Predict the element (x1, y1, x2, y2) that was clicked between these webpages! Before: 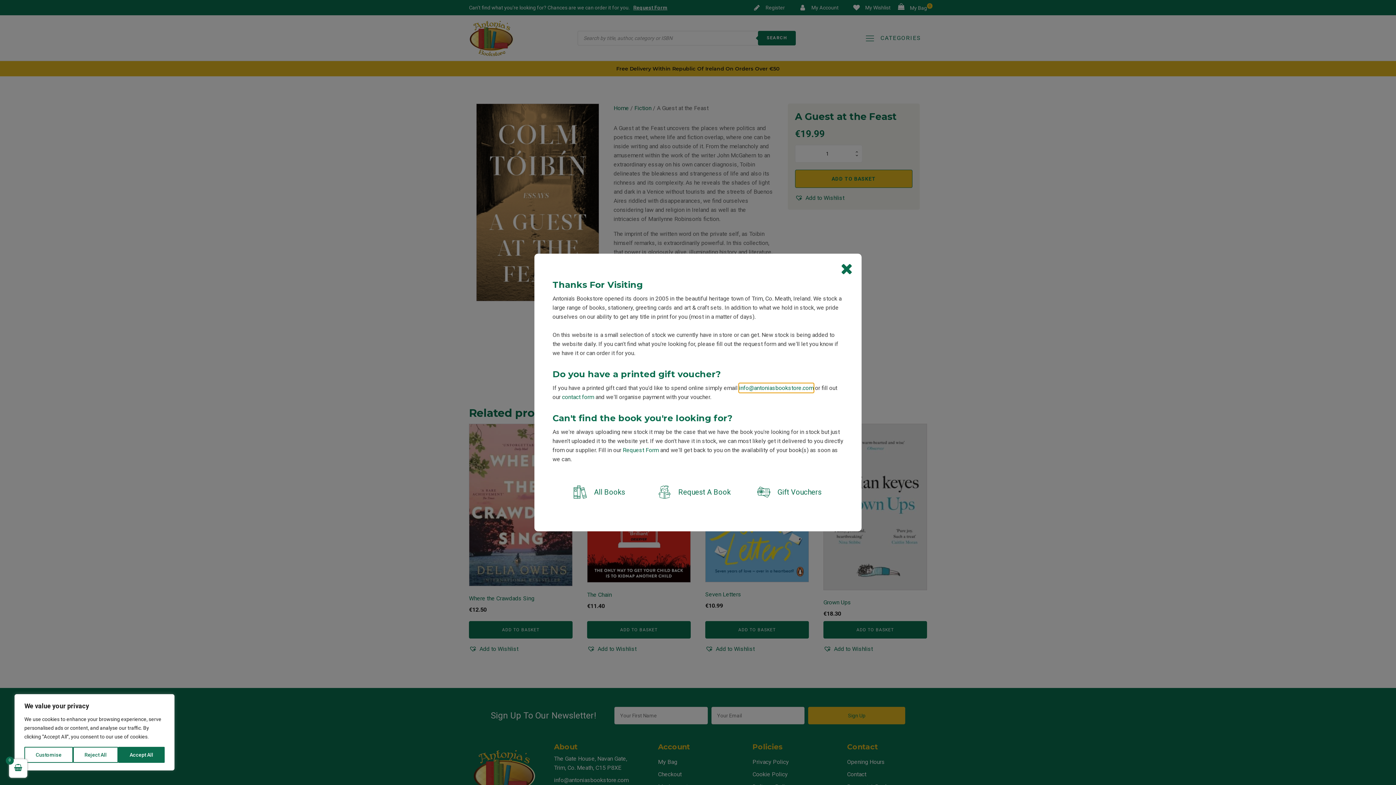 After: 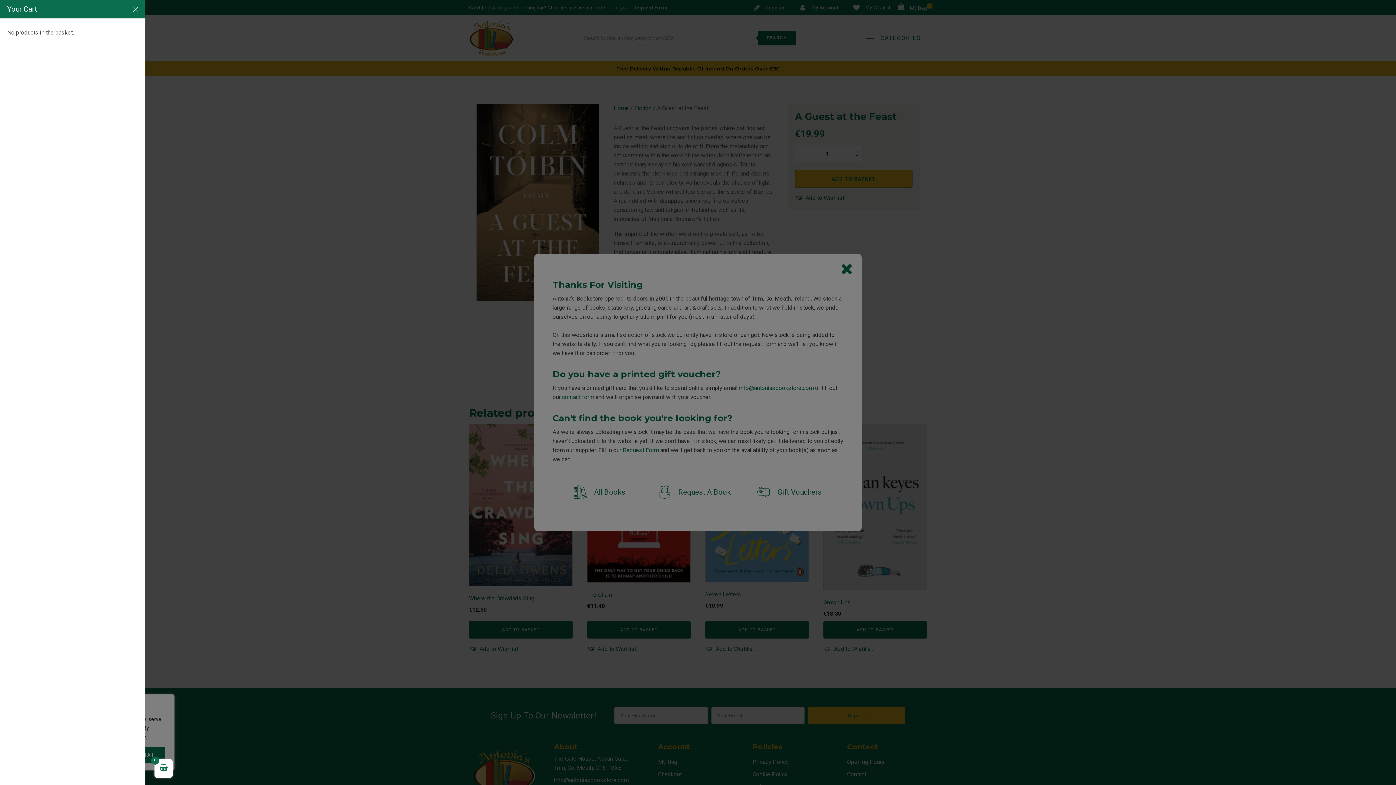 Action: bbox: (9, 759, 27, 778) label: View your shopping cart